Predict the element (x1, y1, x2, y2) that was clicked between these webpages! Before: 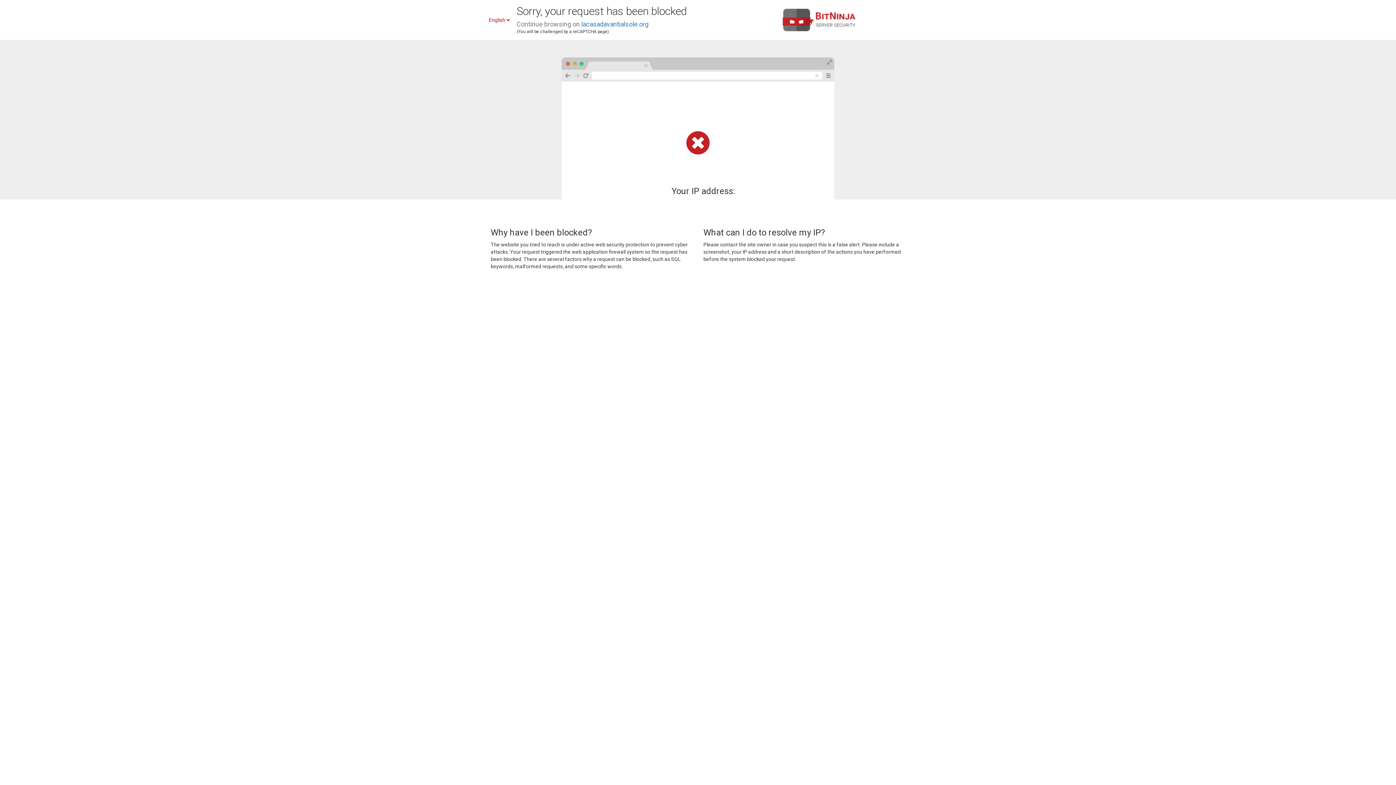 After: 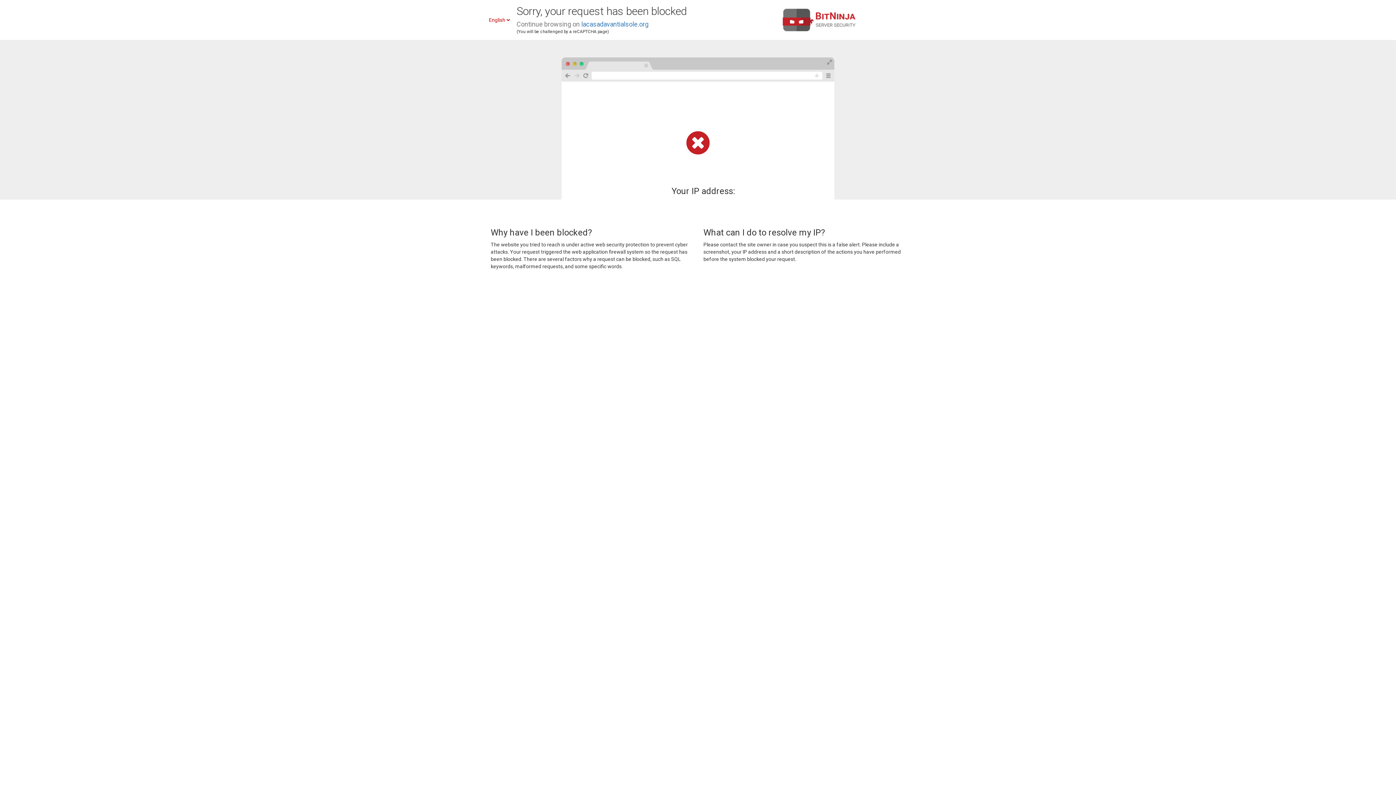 Action: bbox: (581, 20, 648, 28) label: lacasadavantialsole.org